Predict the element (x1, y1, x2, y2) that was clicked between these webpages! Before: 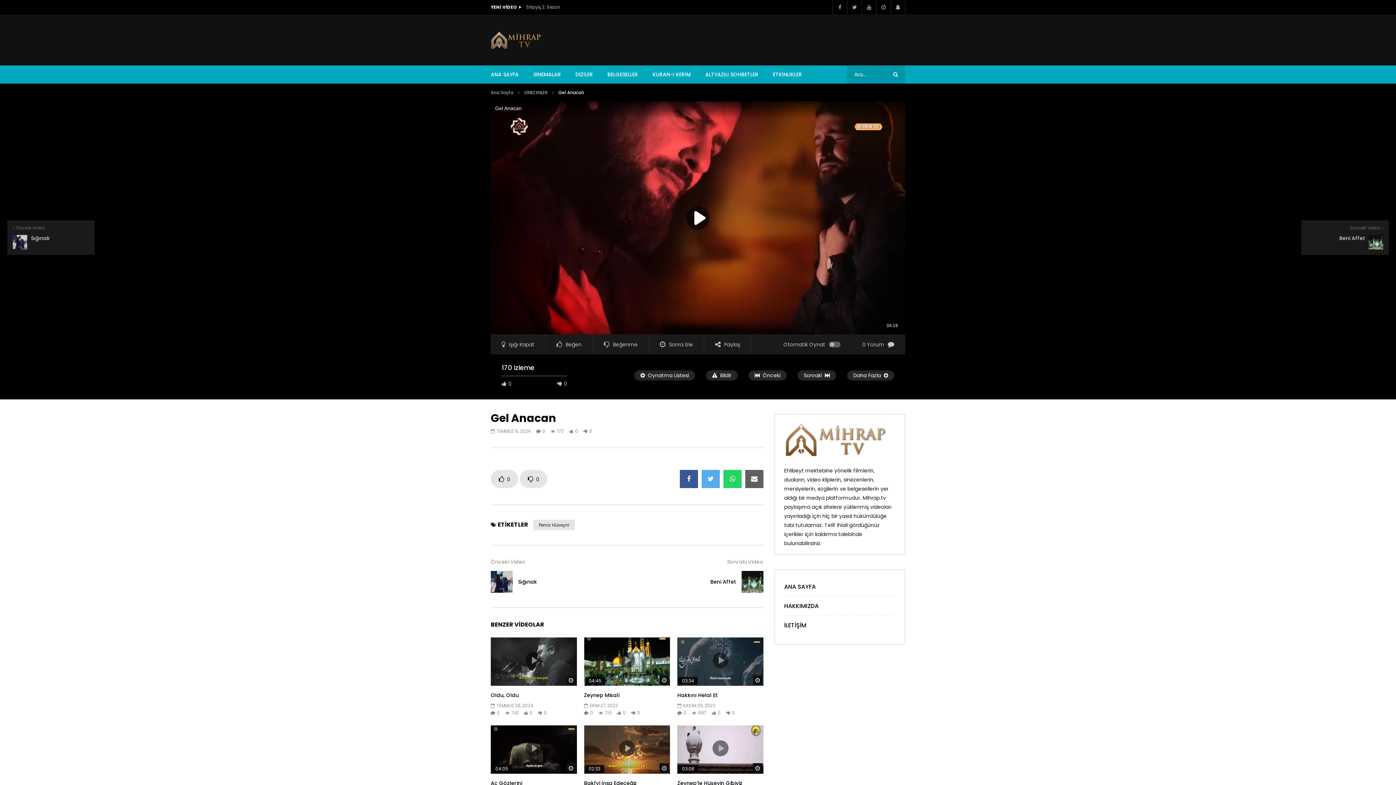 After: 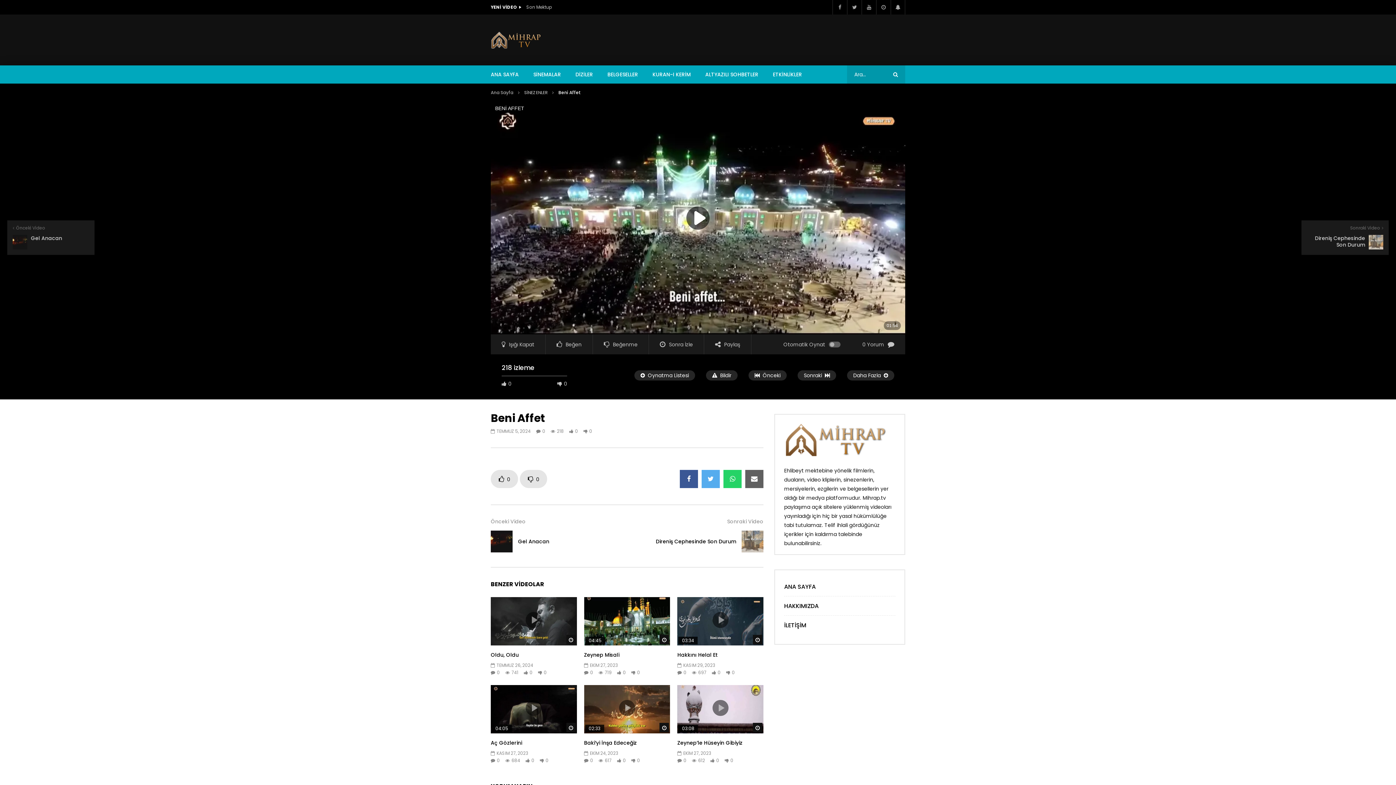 Action: bbox: (727, 558, 763, 565) label: Sonraki Video